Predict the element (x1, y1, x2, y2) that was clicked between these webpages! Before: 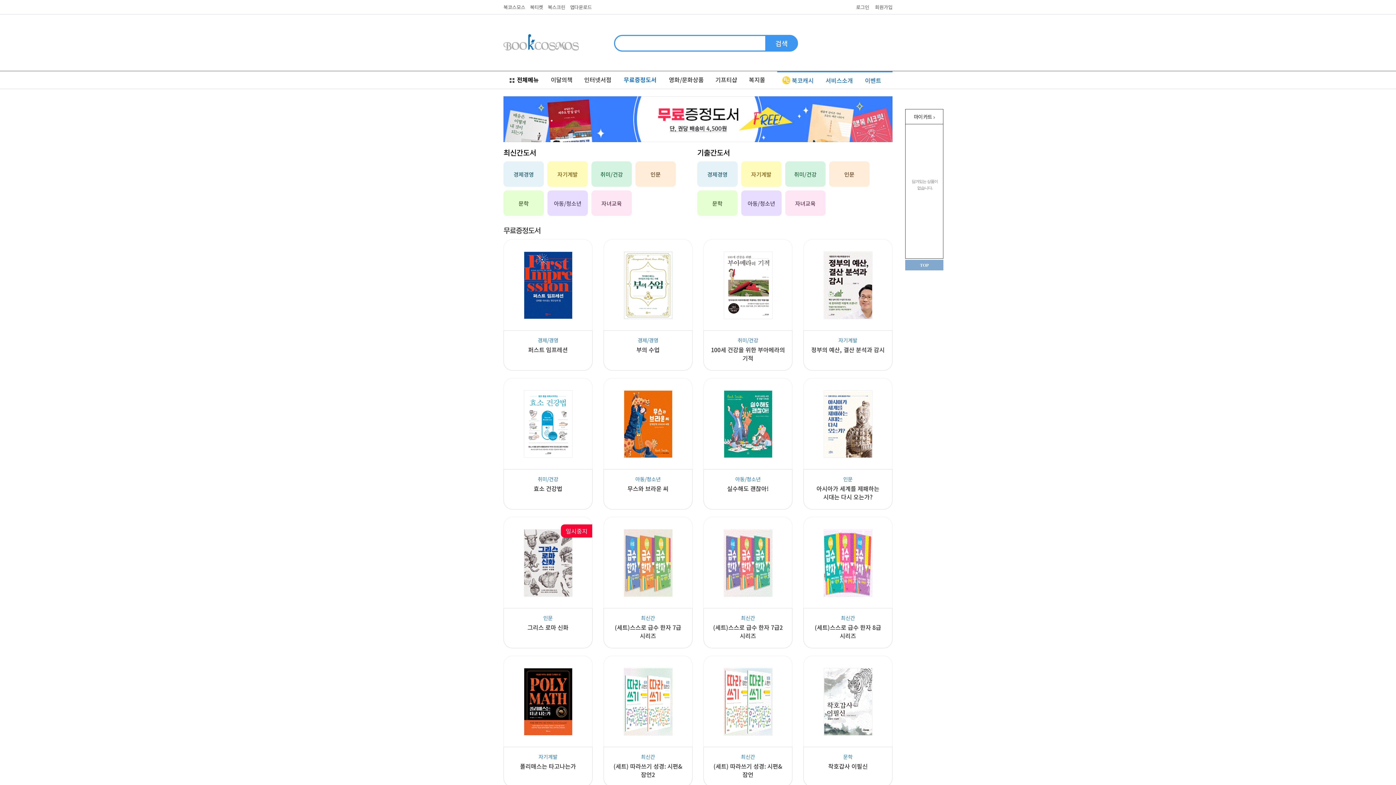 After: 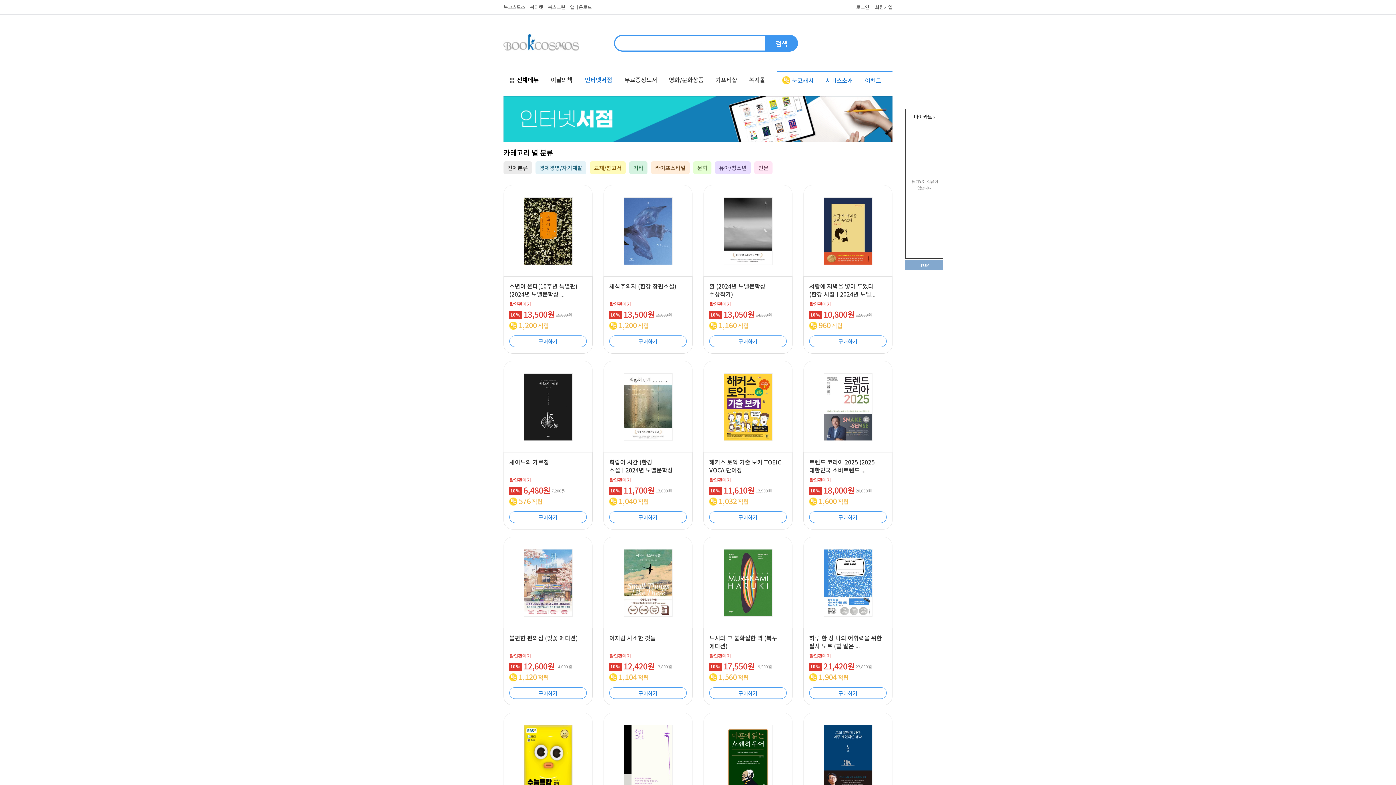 Action: label: 인터넷서점 bbox: (578, 75, 617, 84)